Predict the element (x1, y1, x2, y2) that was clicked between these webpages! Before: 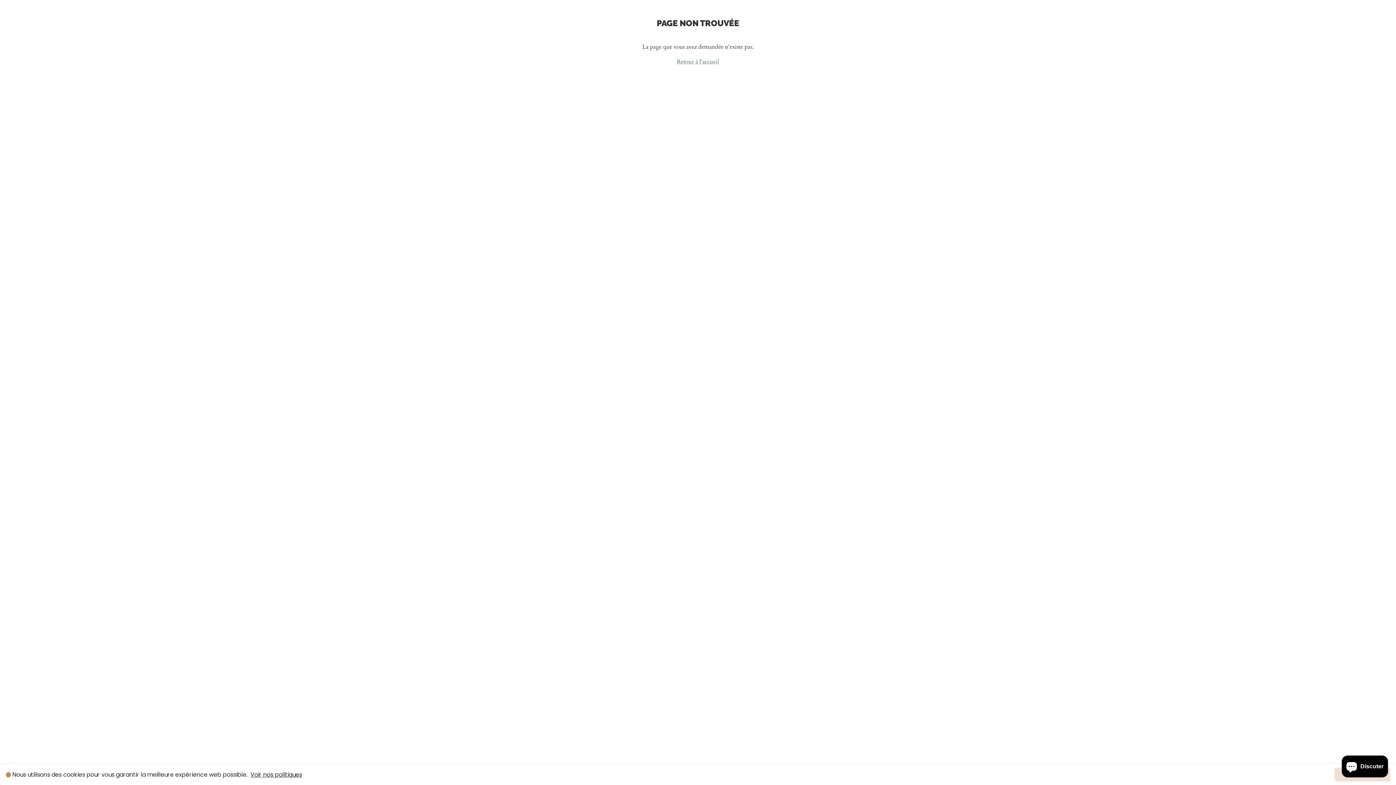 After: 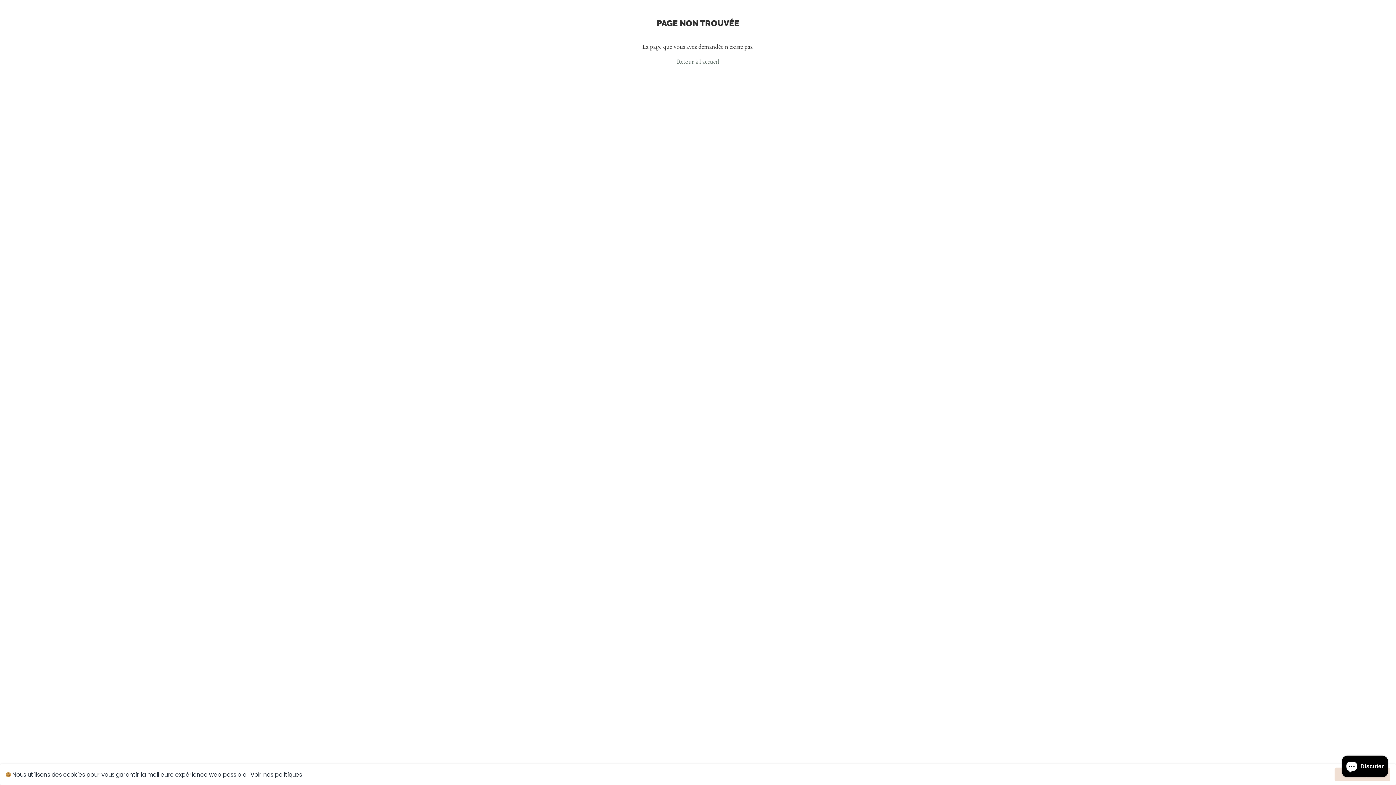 Action: label: Voir nos politiques bbox: (250, 770, 302, 779)